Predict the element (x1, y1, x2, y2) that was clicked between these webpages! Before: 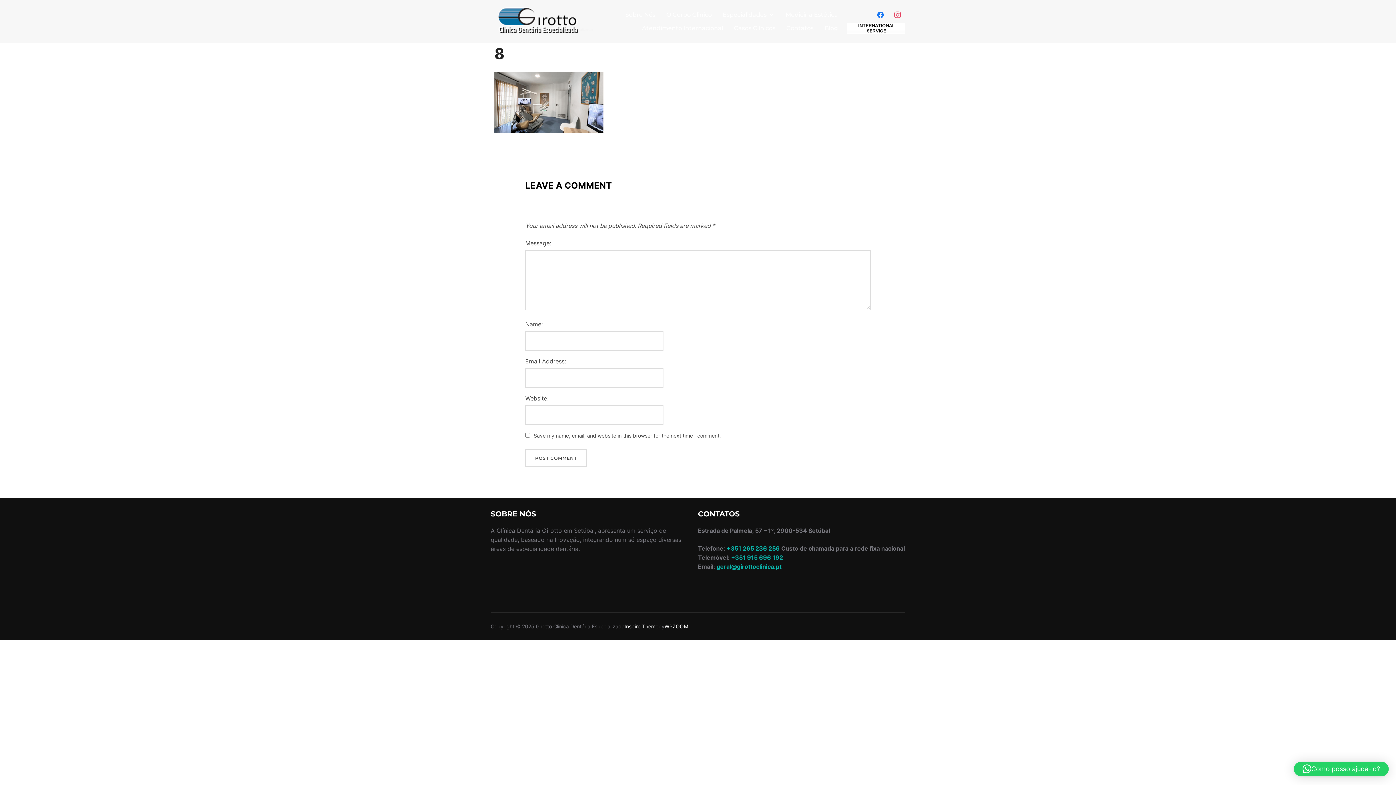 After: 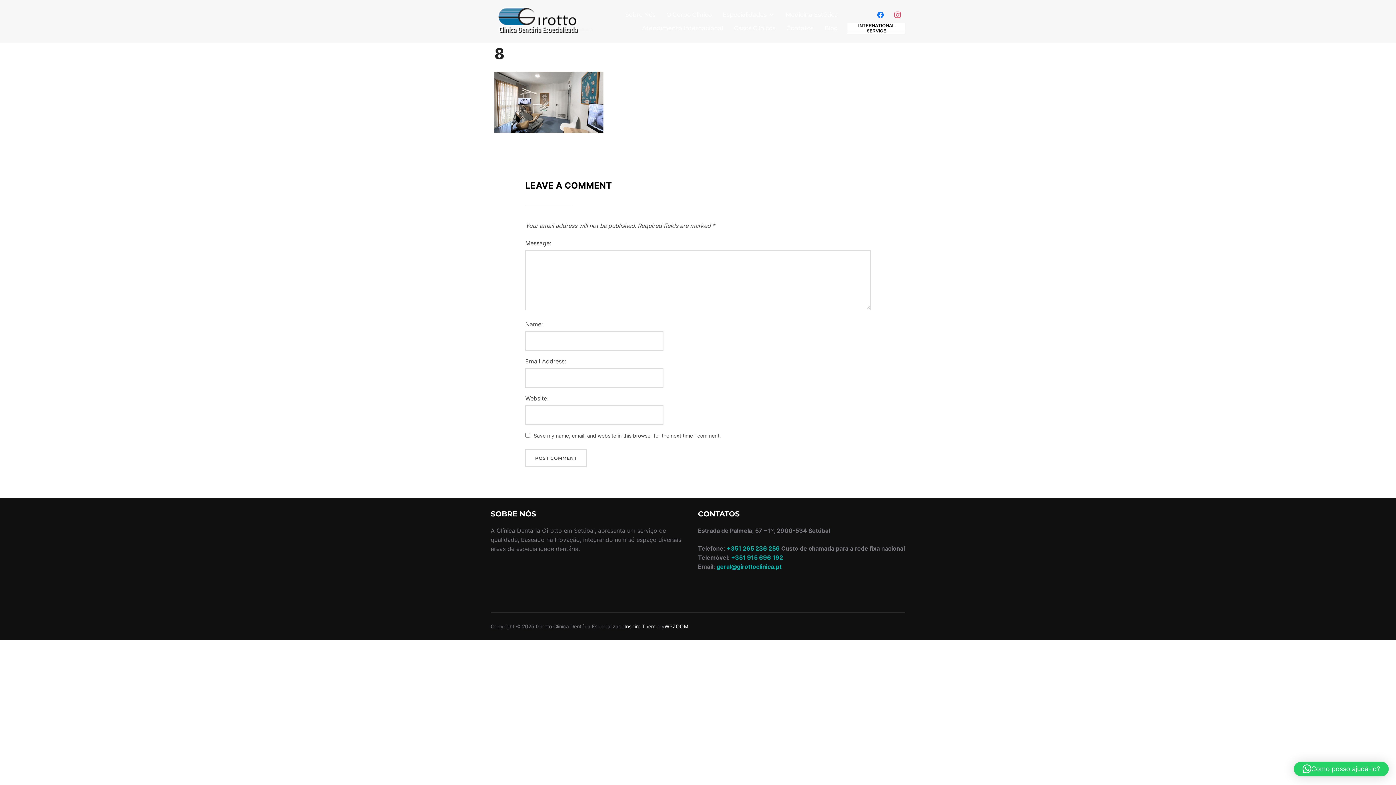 Action: bbox: (847, 27, 905, 35)